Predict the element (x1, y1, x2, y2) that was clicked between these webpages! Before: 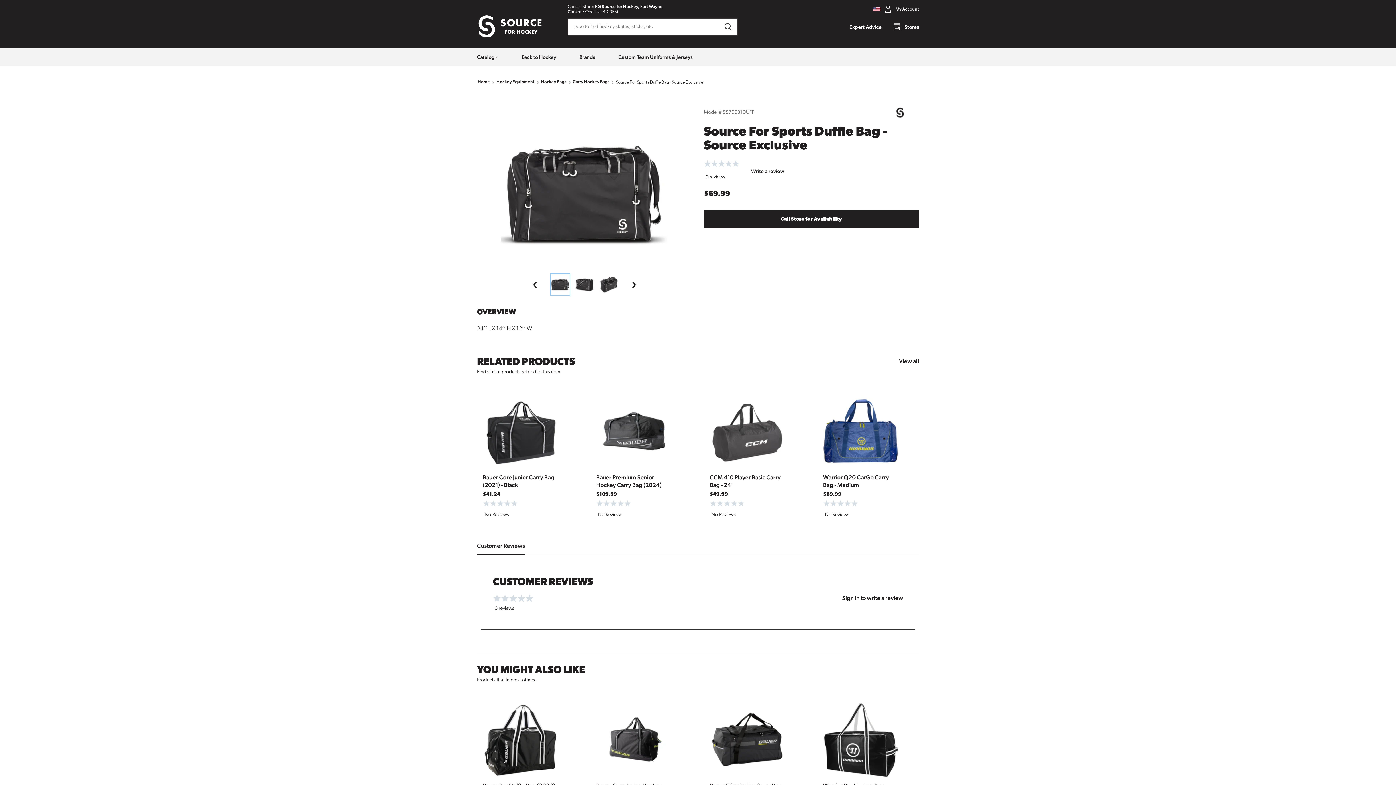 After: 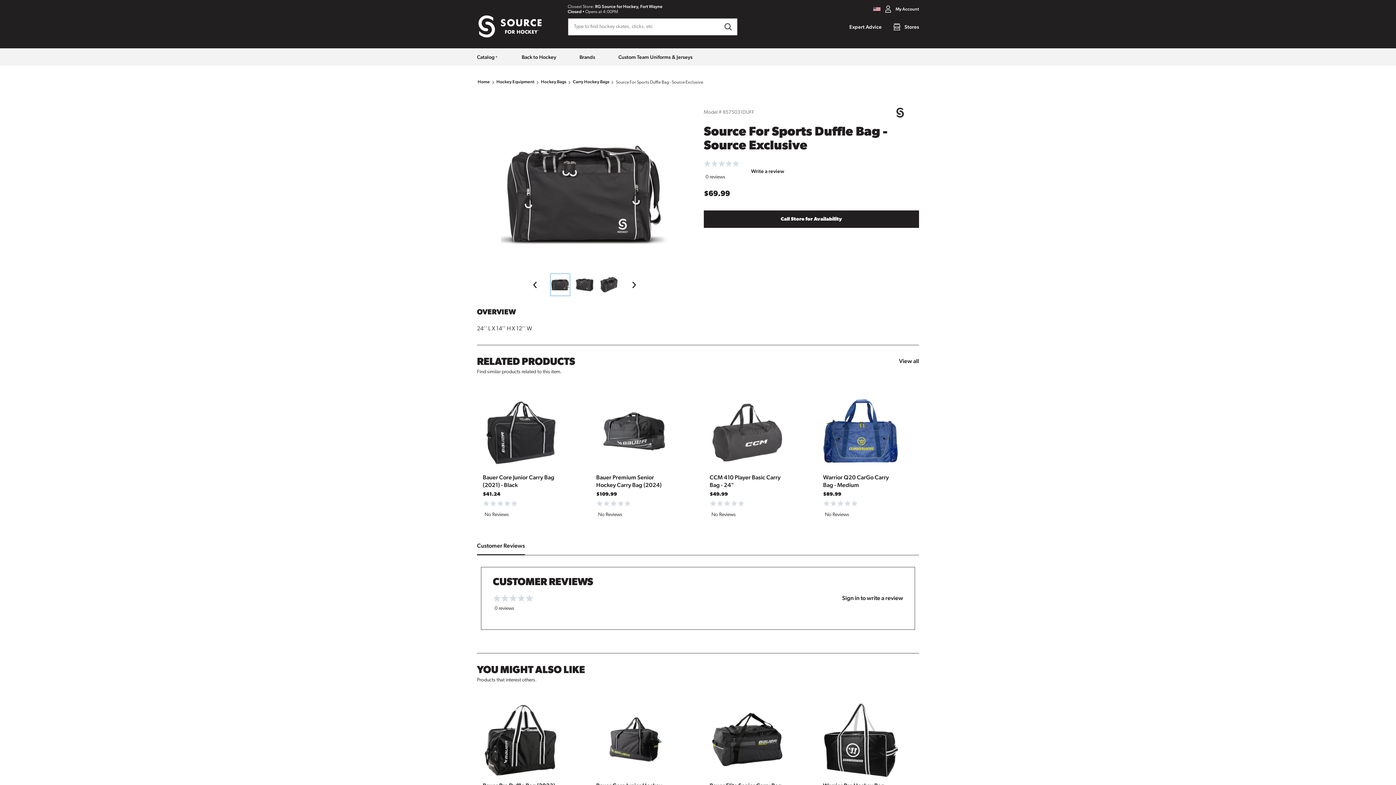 Action: bbox: (550, 273, 570, 296)